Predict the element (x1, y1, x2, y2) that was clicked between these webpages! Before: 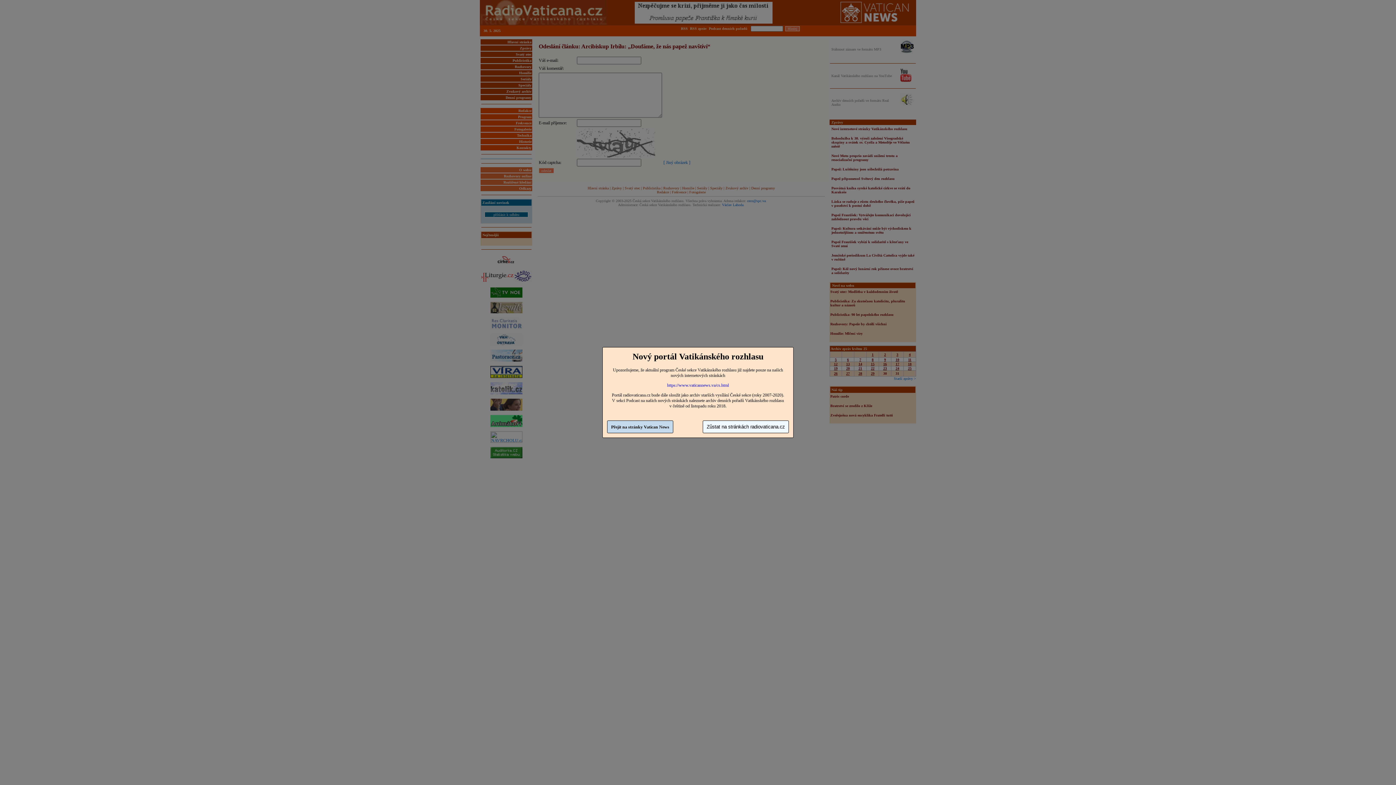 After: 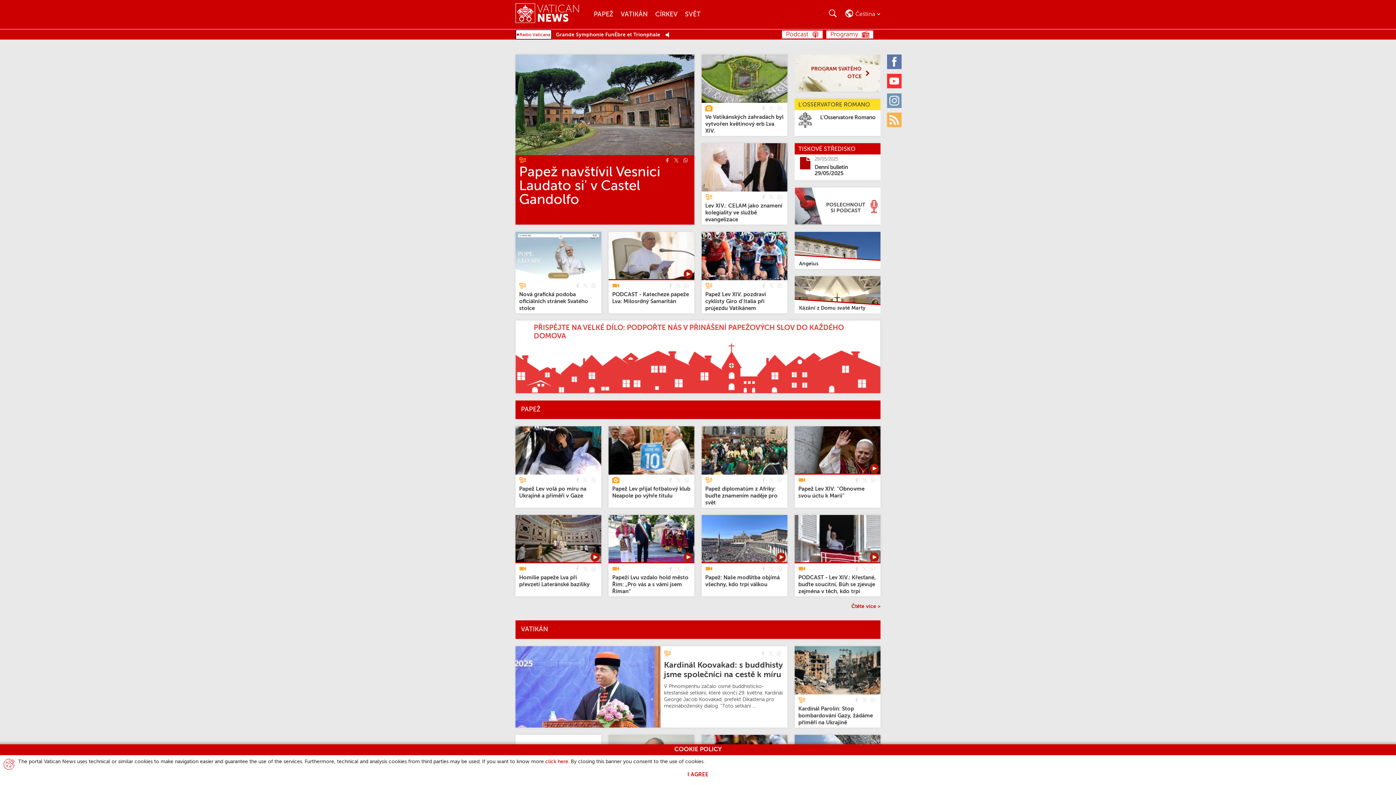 Action: label: Přejít na stránky Vatican News bbox: (607, 420, 673, 433)